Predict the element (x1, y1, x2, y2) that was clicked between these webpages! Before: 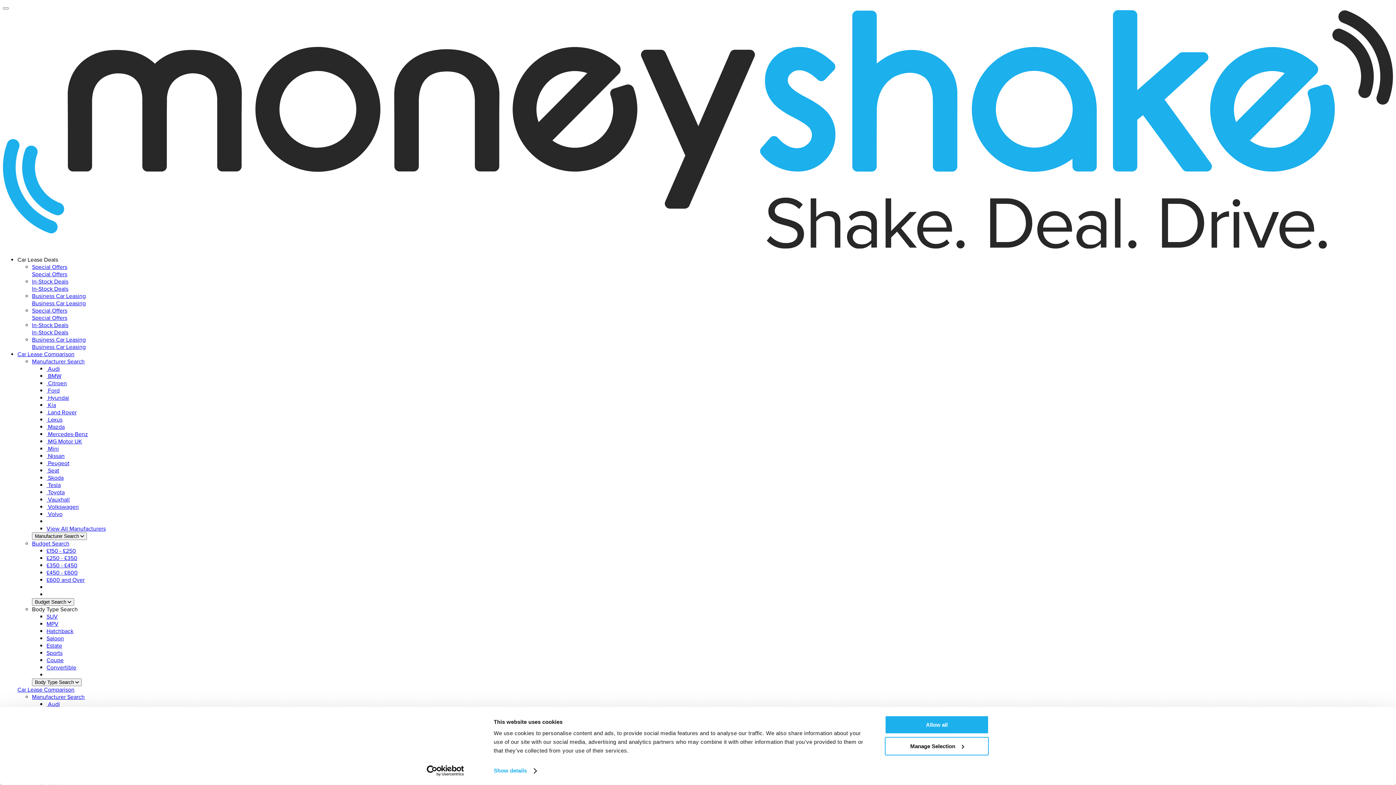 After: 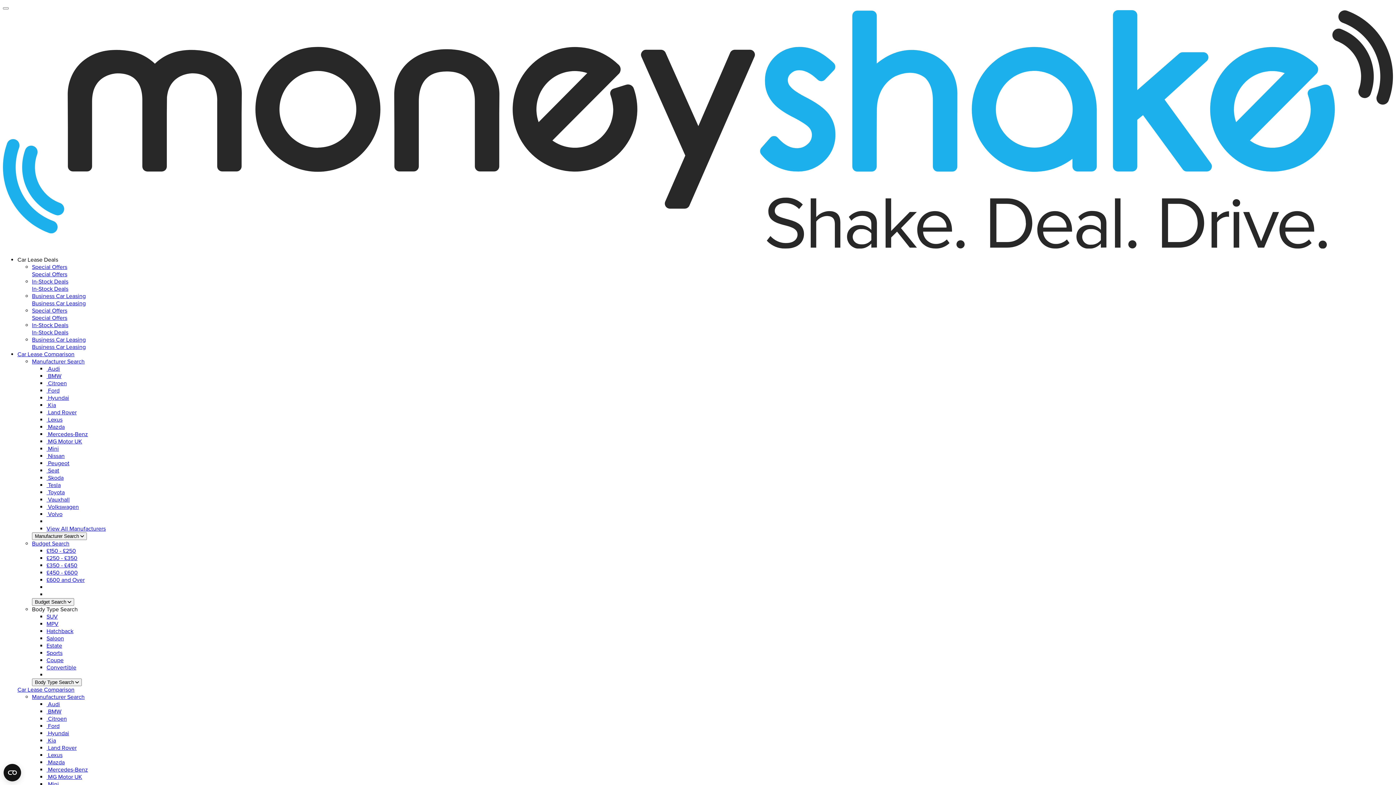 Action: label: Business Car Leasing bbox: (32, 343, 85, 350)